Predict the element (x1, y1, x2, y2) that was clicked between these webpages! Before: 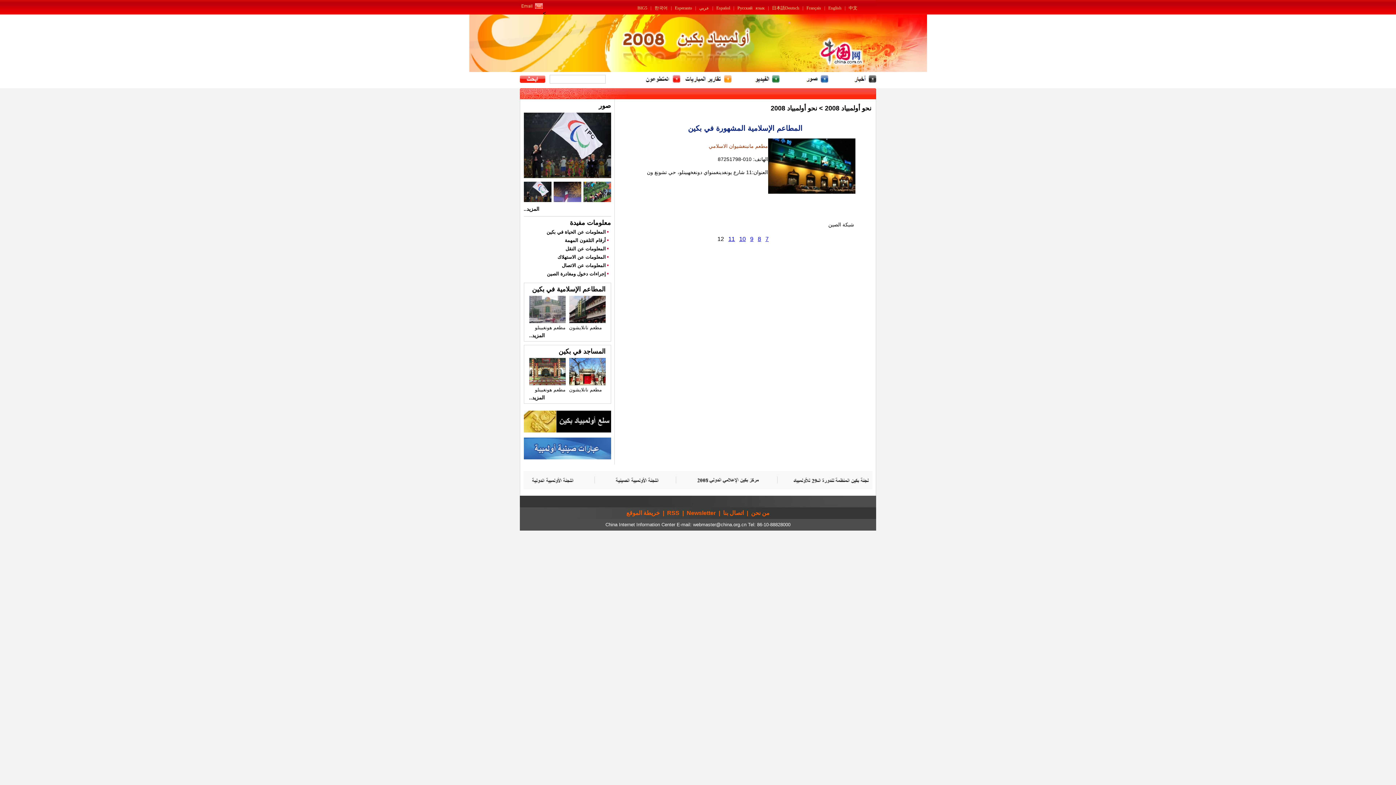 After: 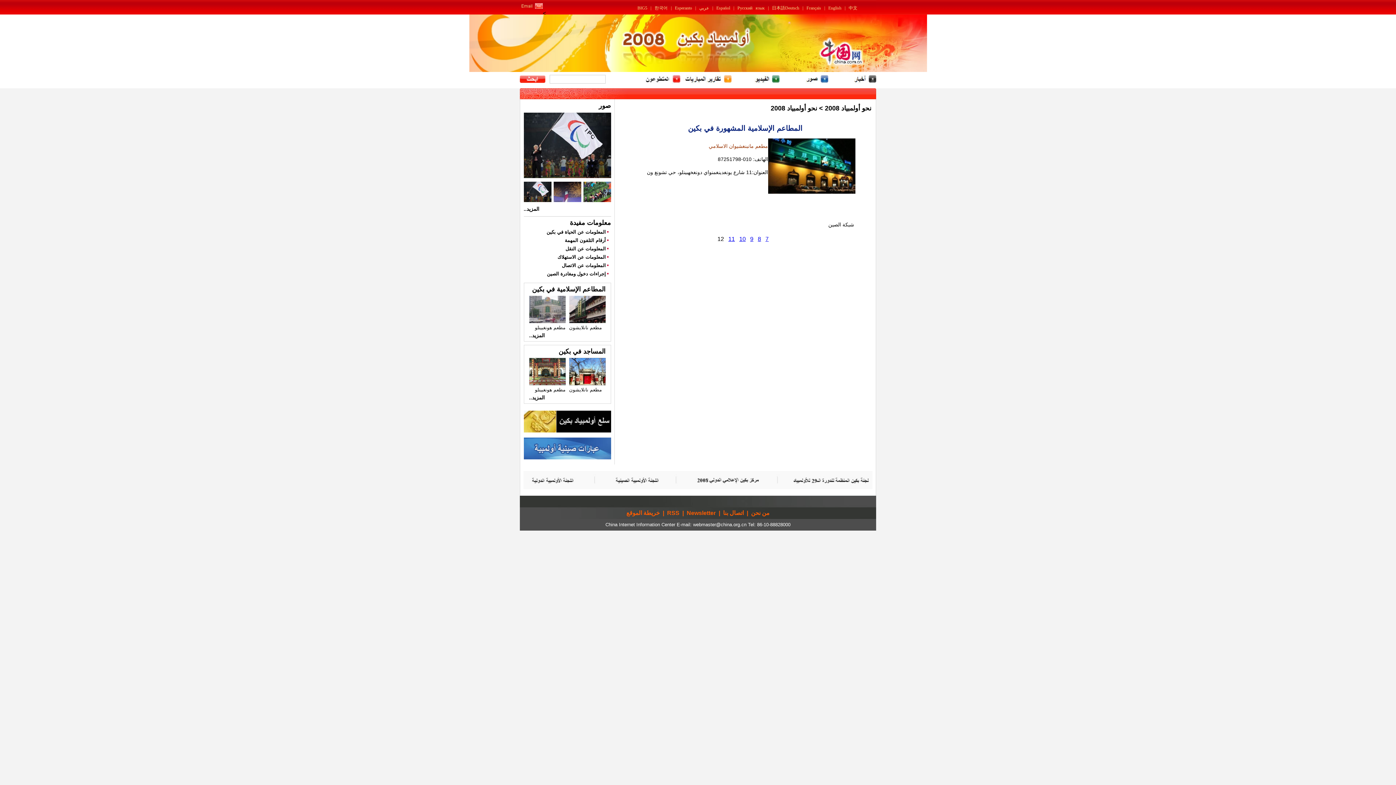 Action: bbox: (723, 510, 744, 516) label: اتصال بنا